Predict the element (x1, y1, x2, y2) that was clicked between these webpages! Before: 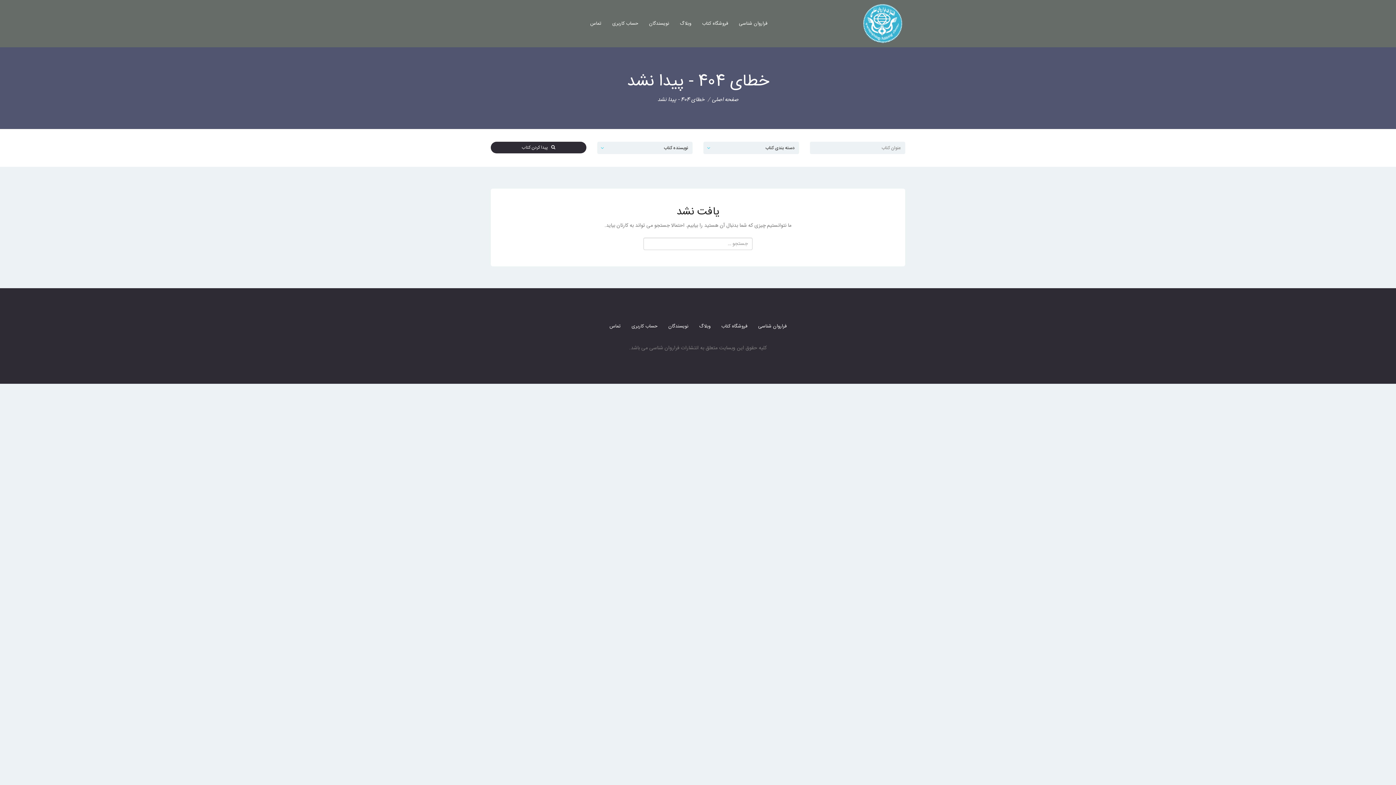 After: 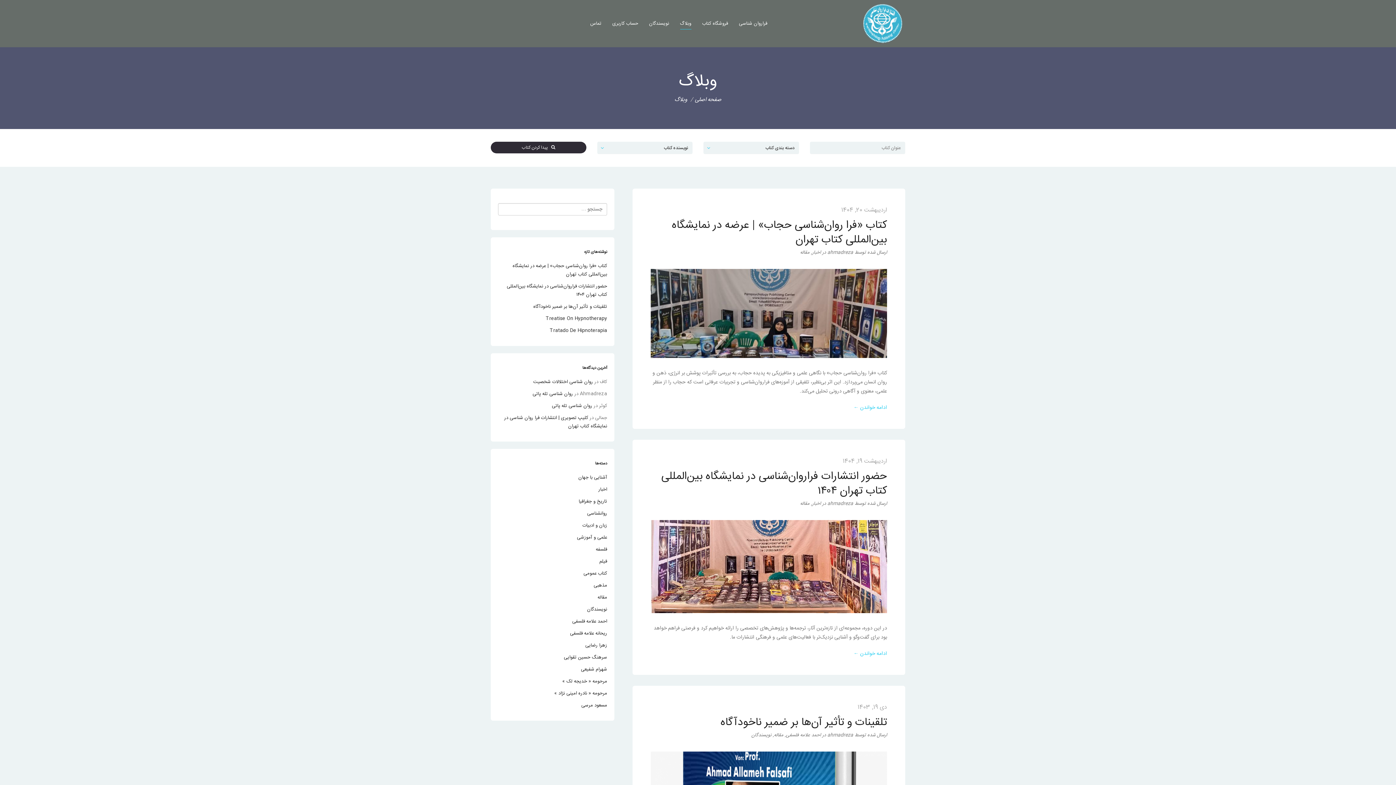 Action: label: وبلاگ bbox: (694, 317, 716, 335)